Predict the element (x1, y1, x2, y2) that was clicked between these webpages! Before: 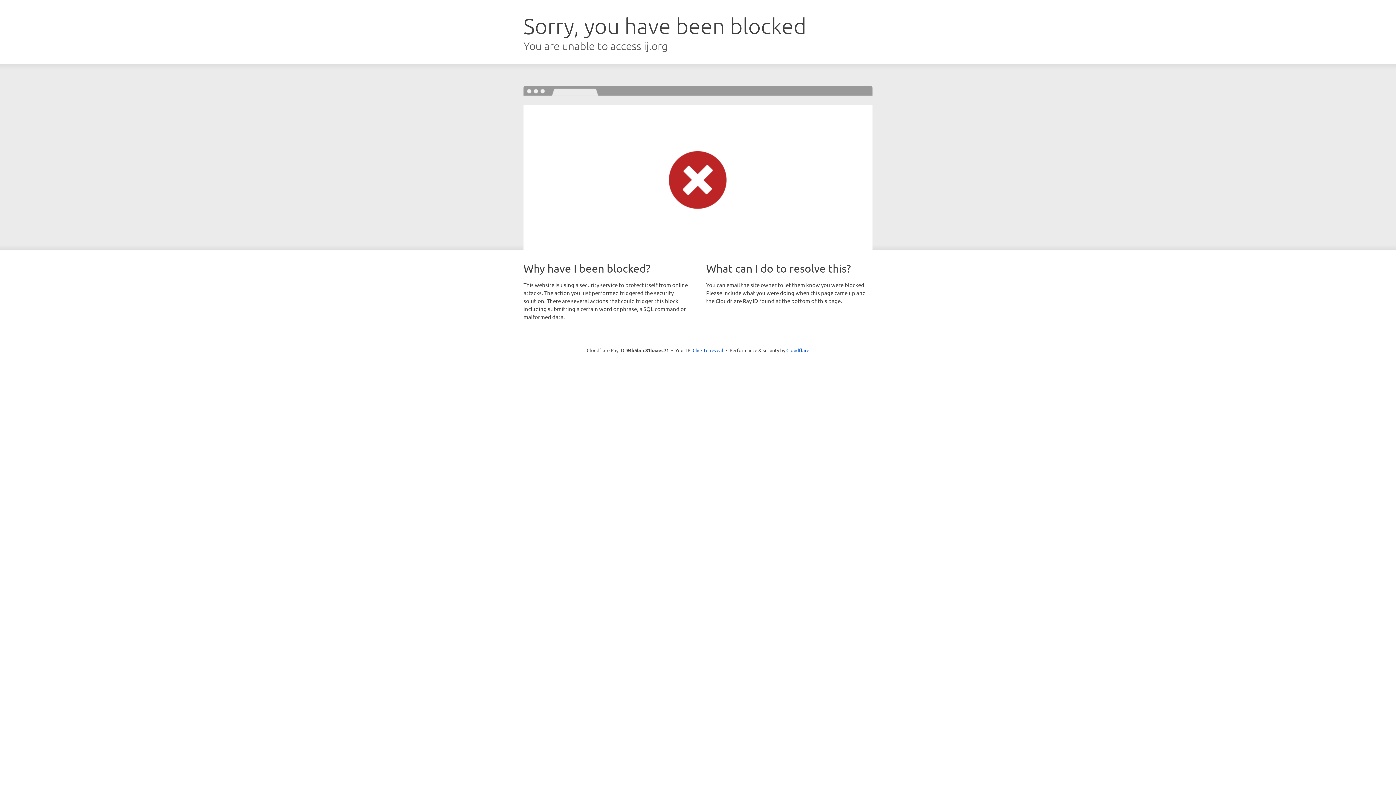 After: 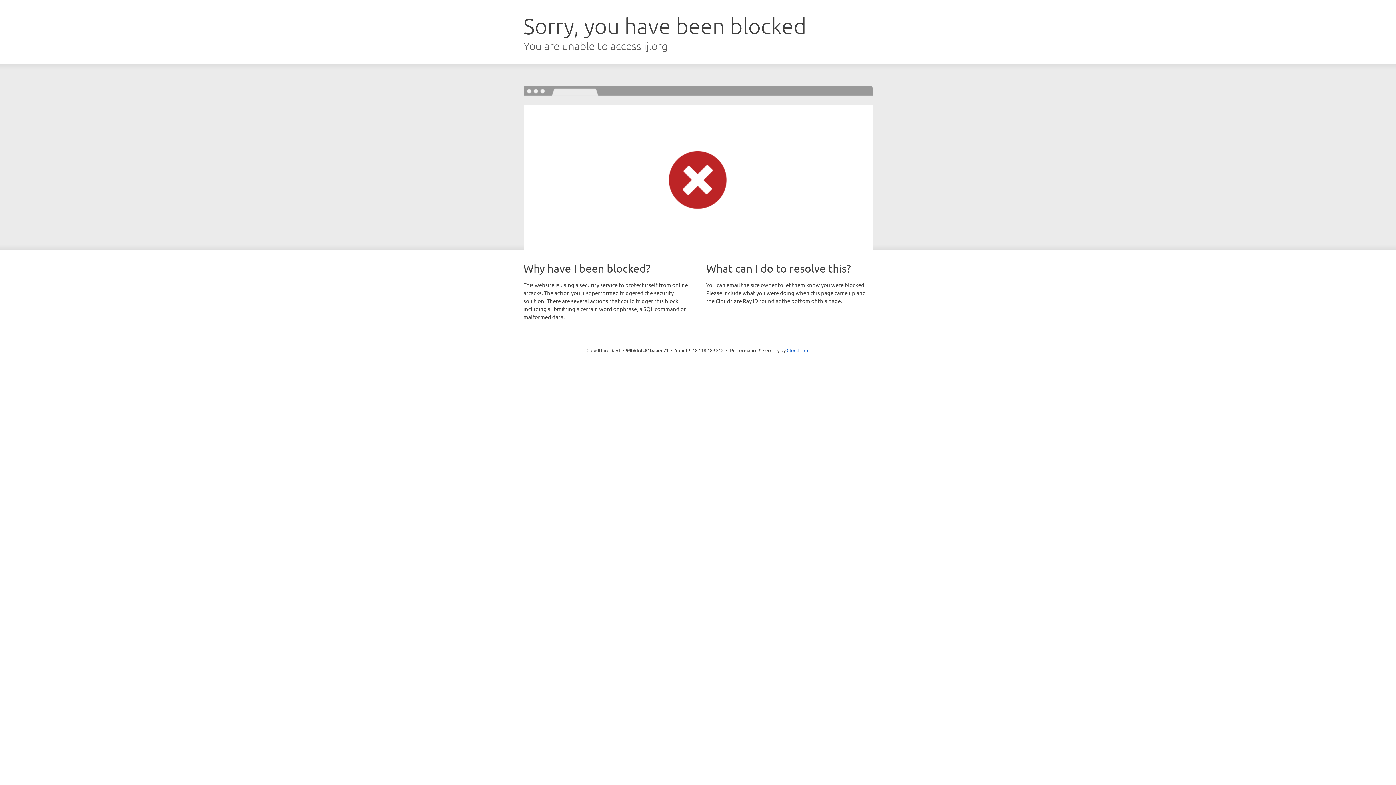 Action: bbox: (692, 346, 723, 353) label: Click to reveal